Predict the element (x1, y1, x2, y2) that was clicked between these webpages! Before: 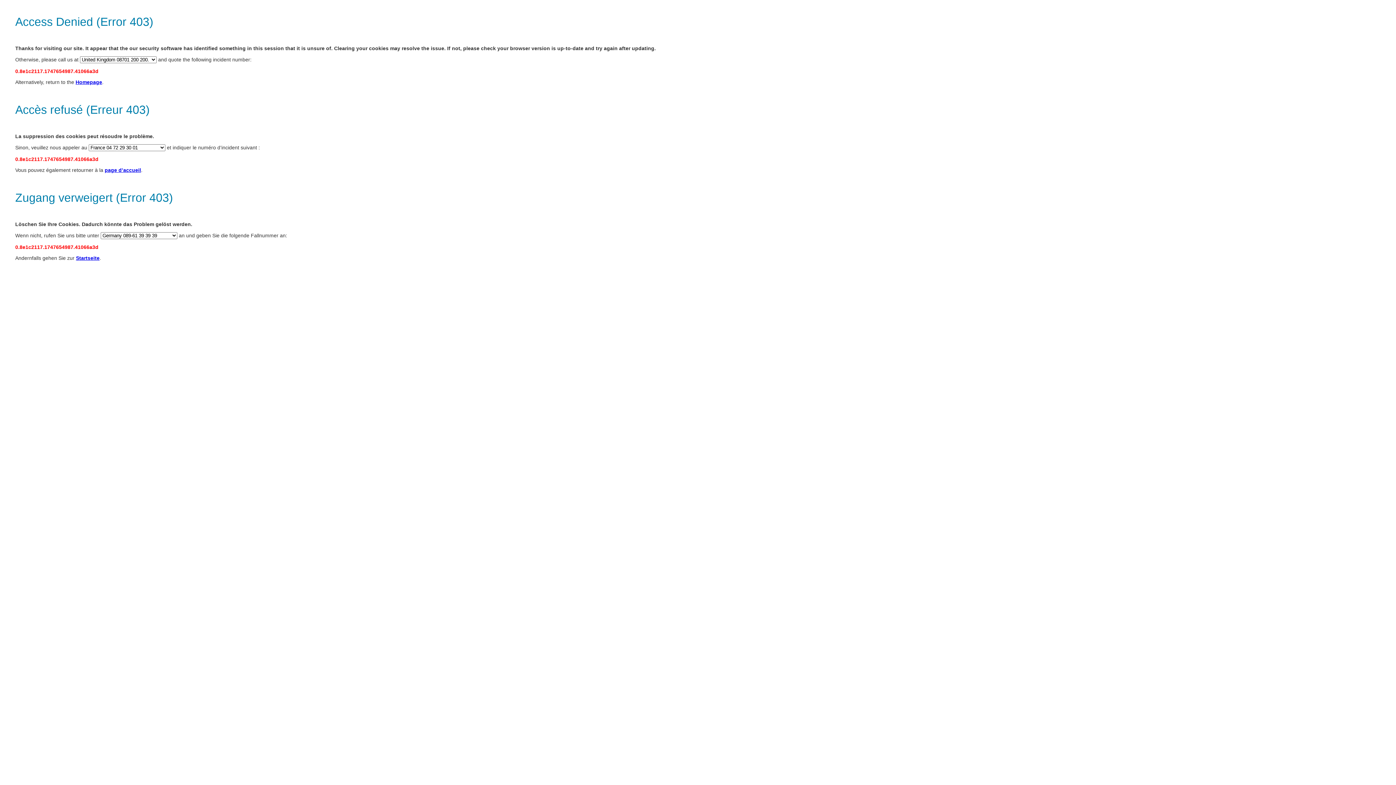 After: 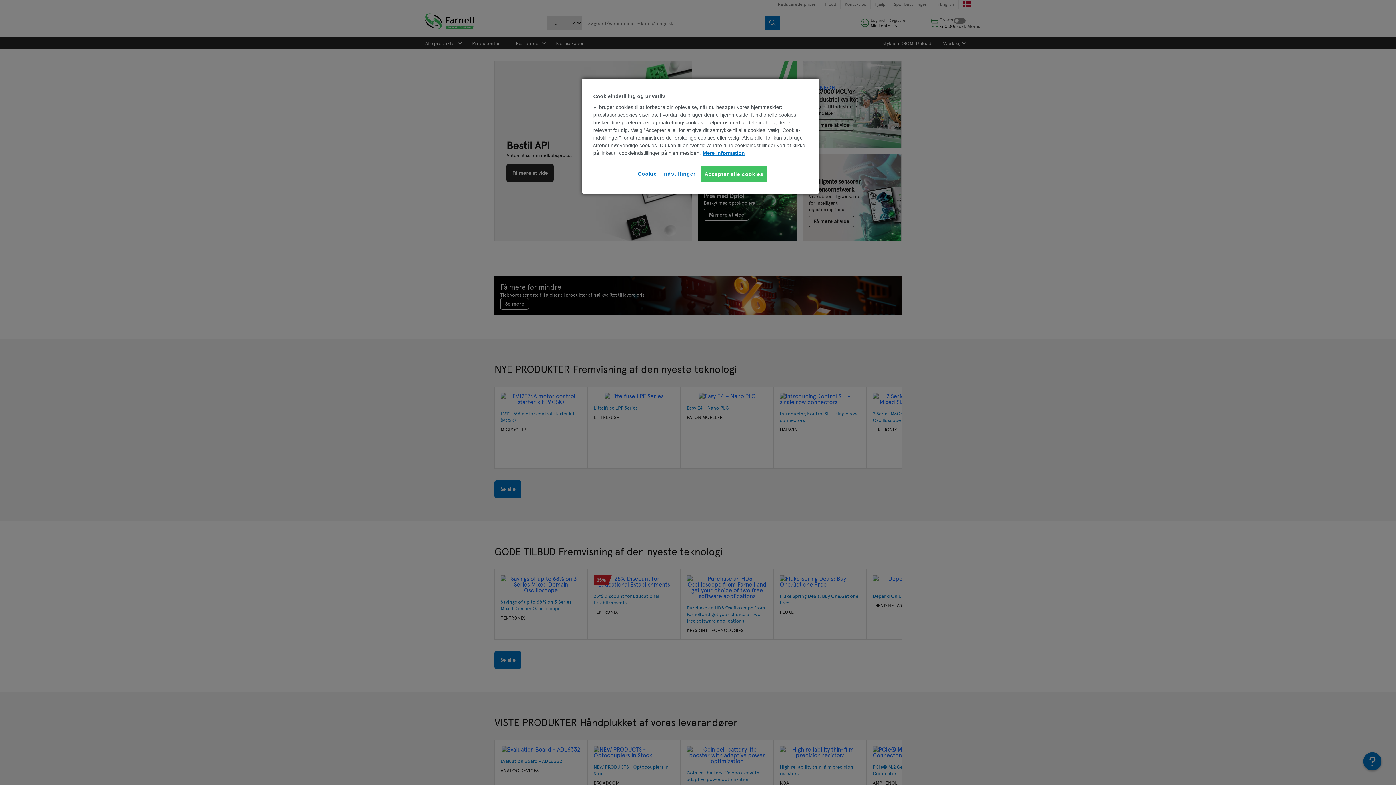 Action: label: Homepage bbox: (75, 79, 102, 85)